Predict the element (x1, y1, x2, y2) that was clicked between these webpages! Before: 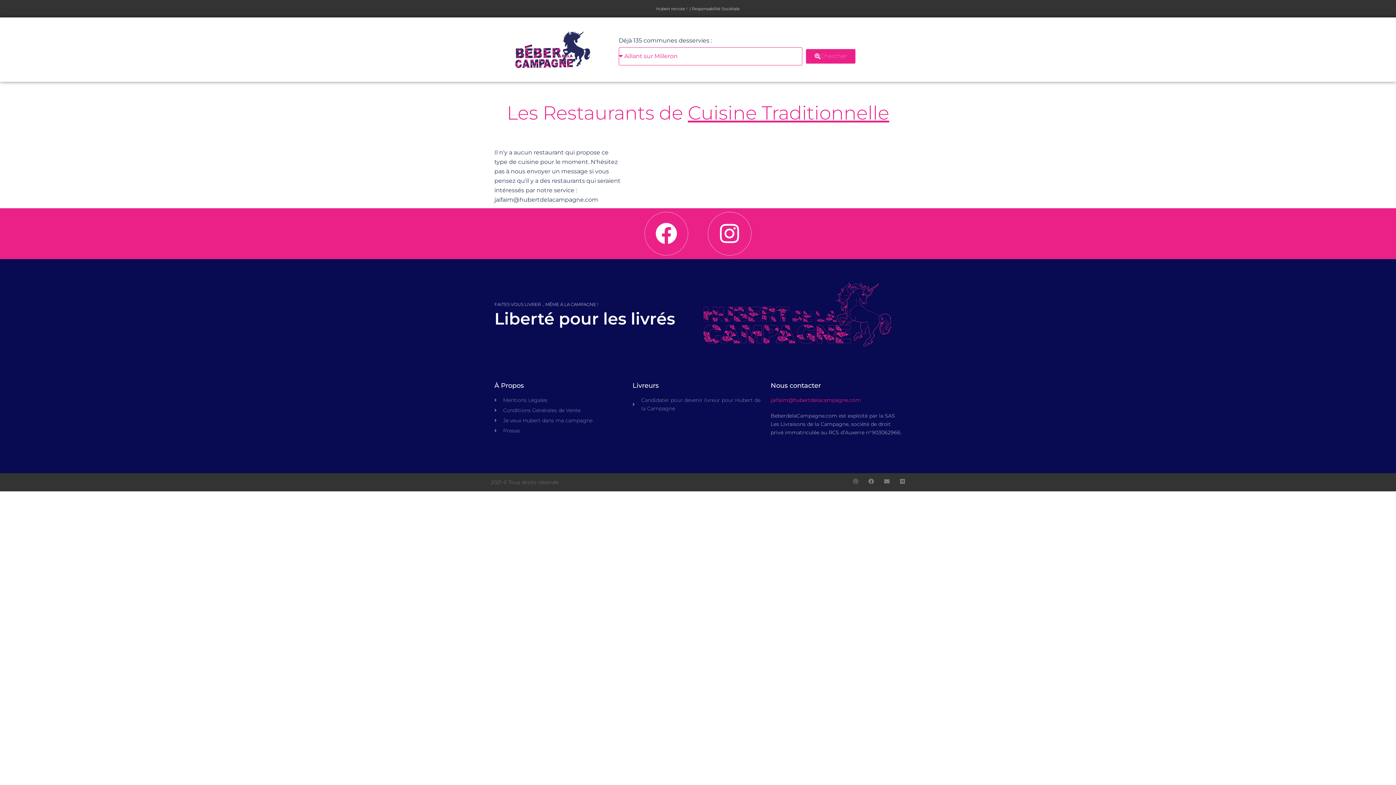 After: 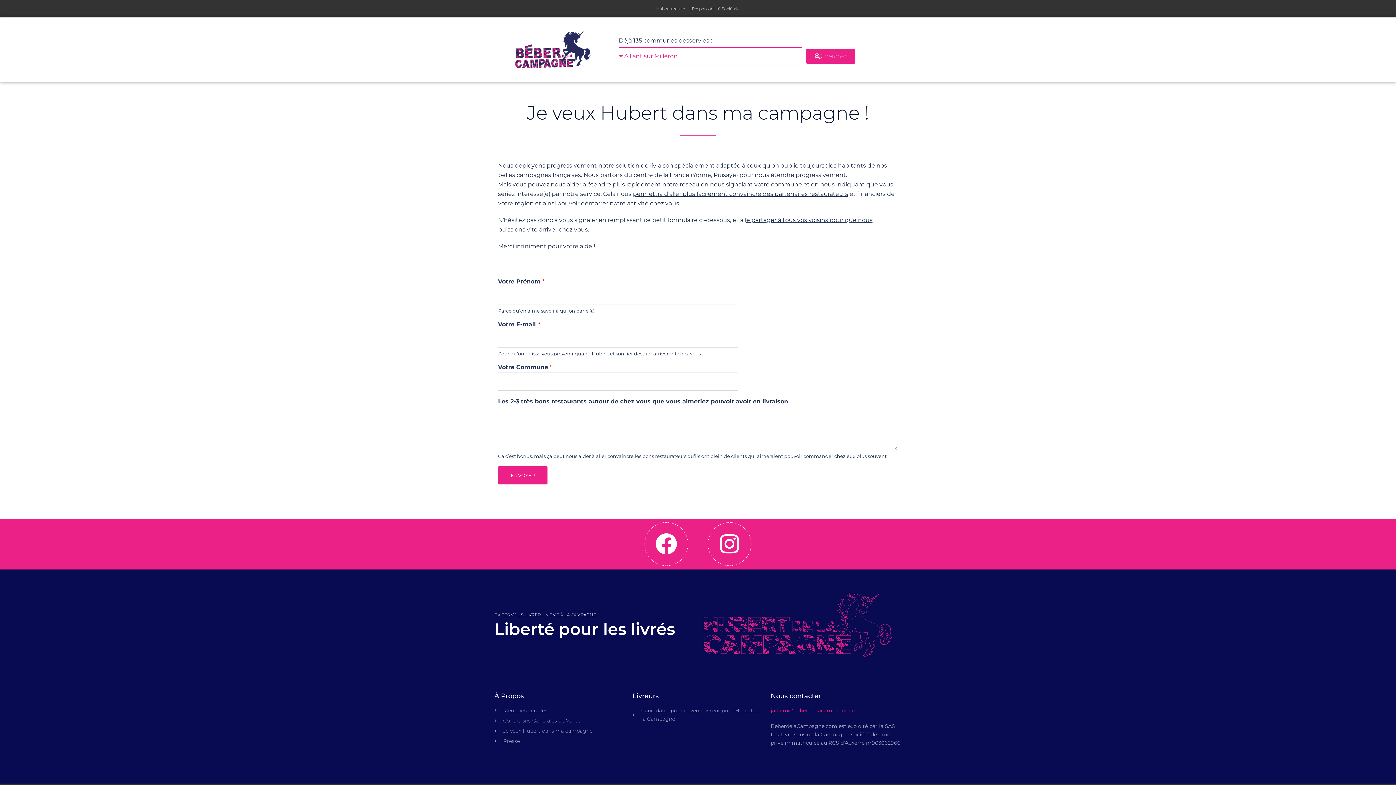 Action: bbox: (494, 416, 625, 425) label: Je veux Hubert dans ma campagne